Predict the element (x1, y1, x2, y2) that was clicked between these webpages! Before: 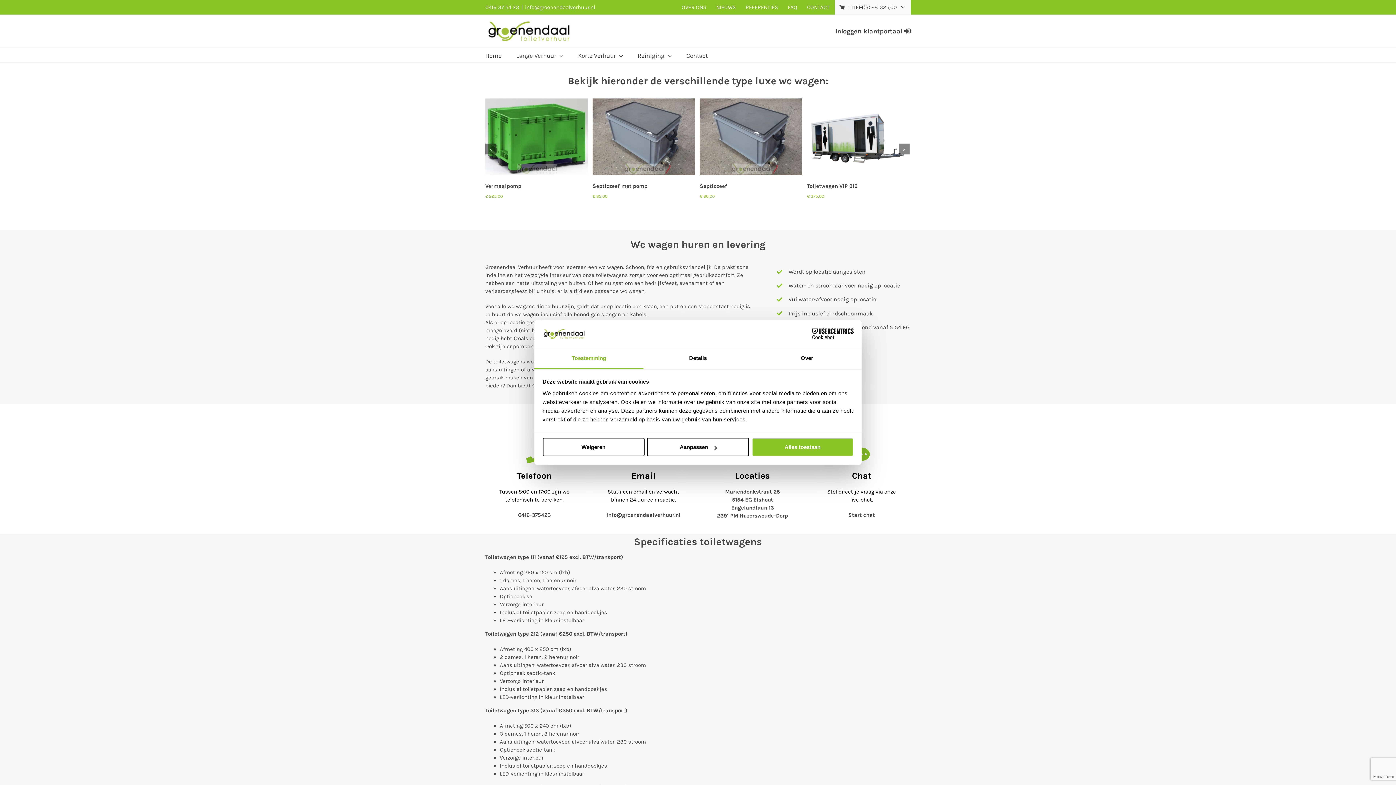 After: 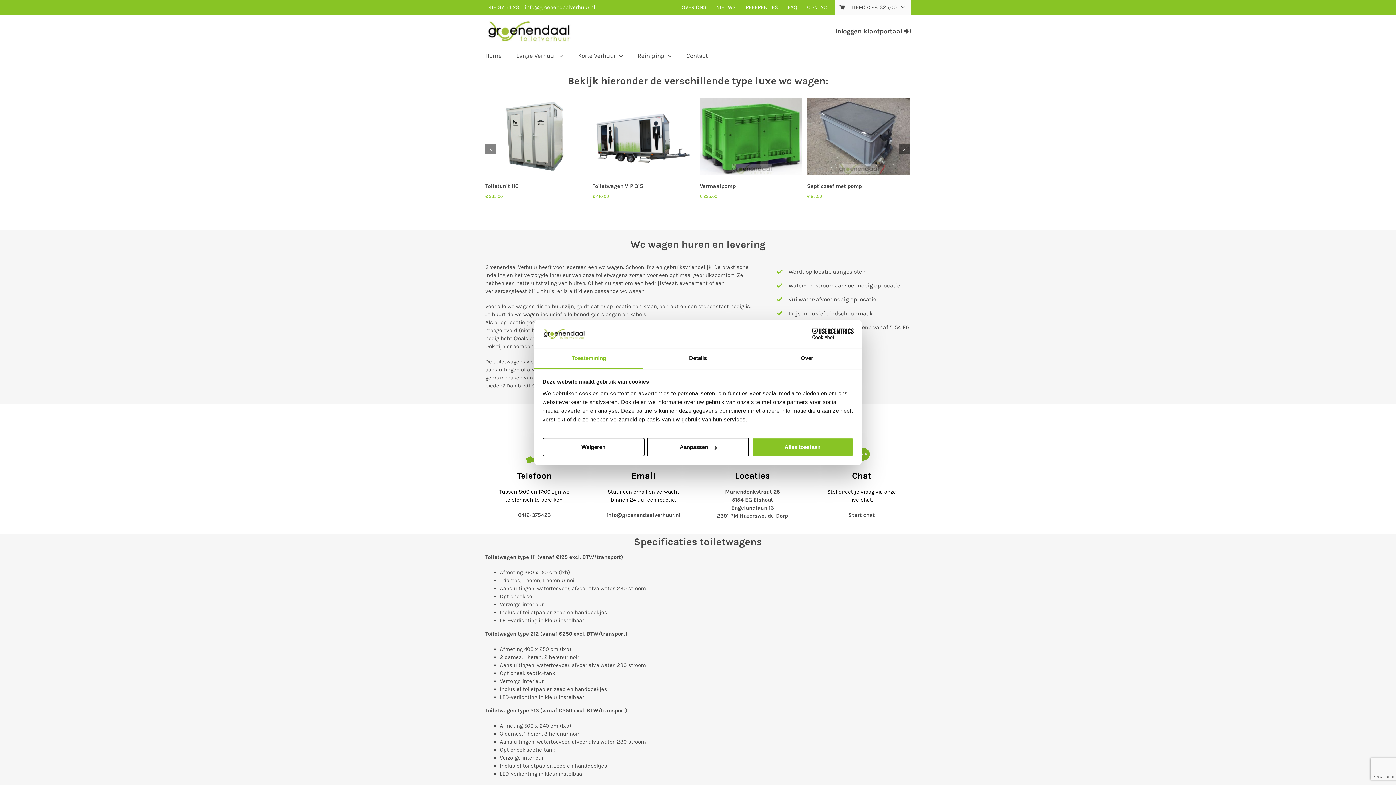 Action: bbox: (534, 348, 643, 369) label: Toestemming